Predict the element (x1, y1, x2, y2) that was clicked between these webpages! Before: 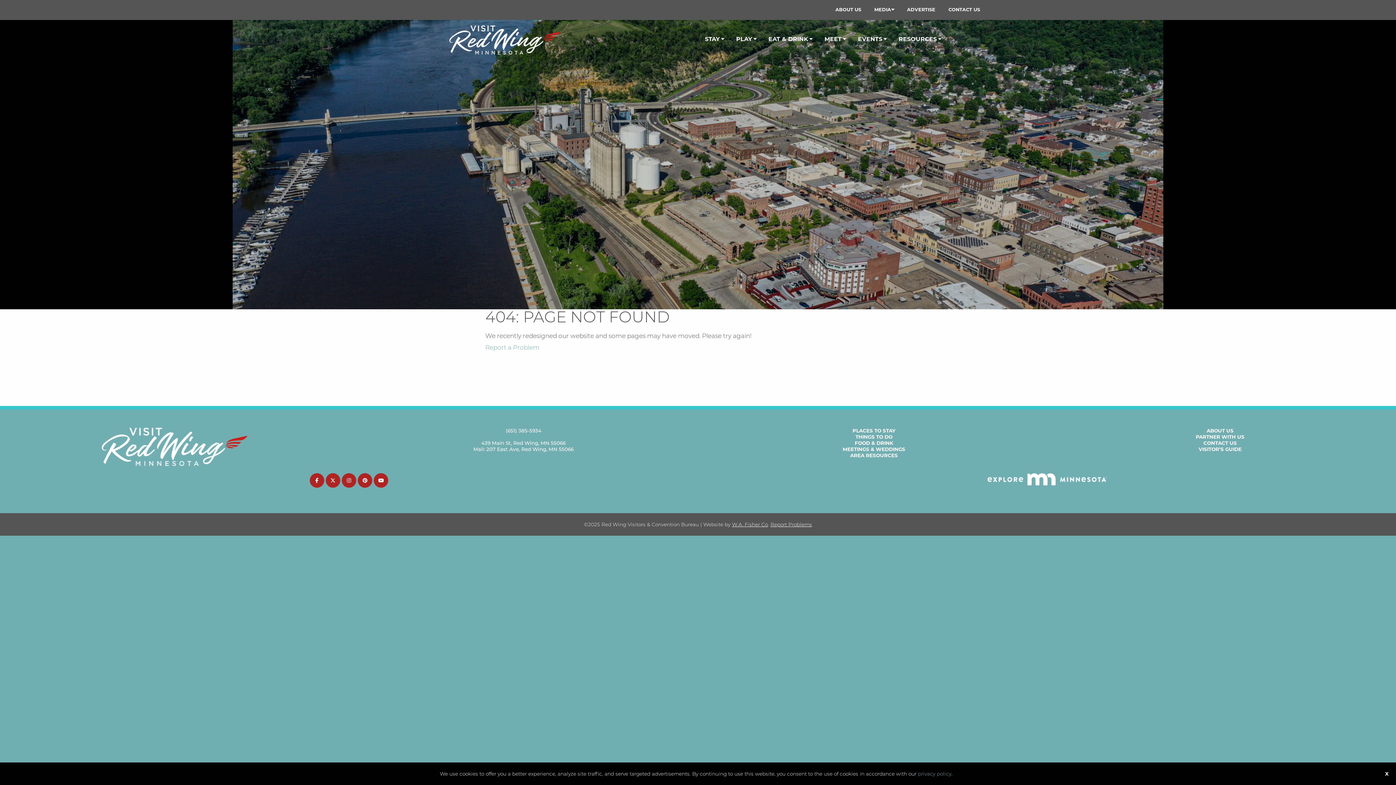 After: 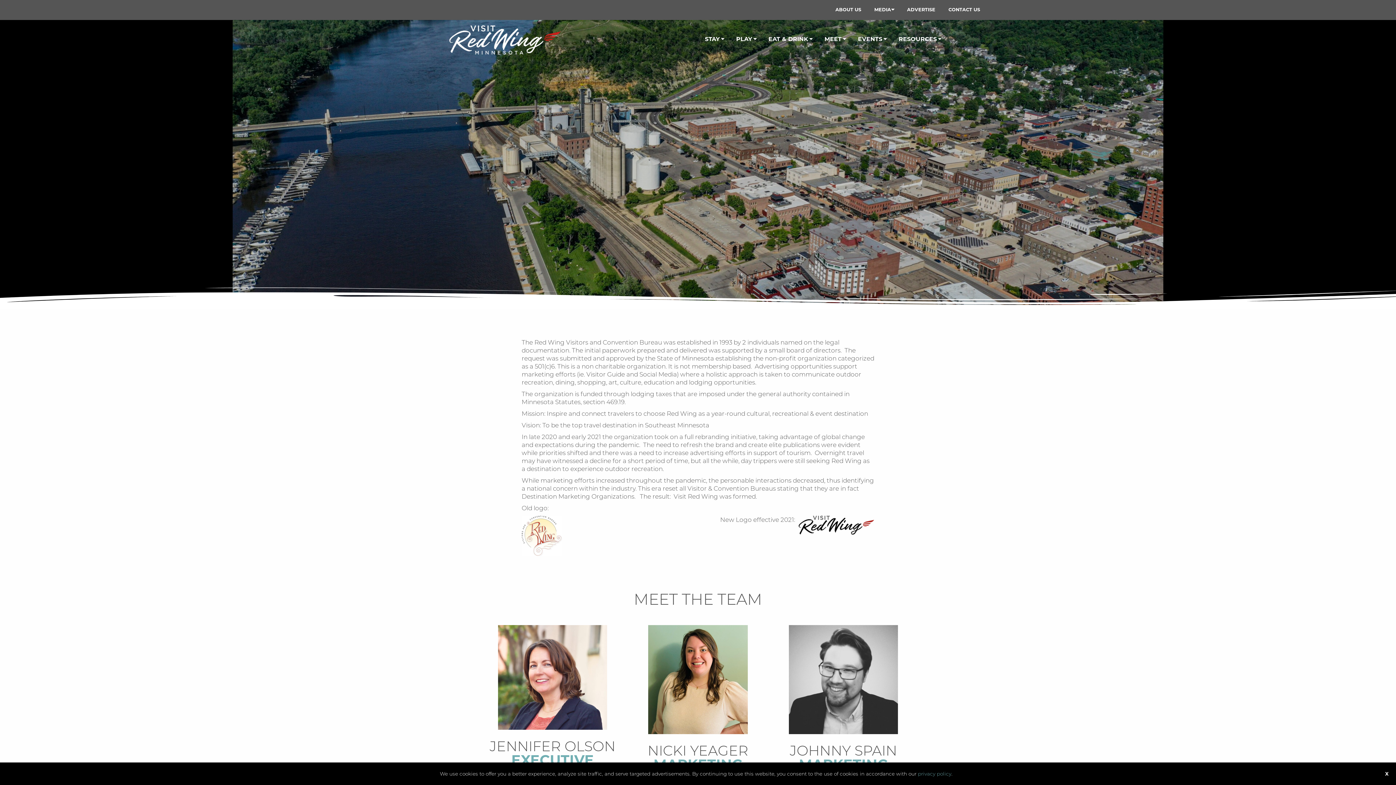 Action: label: ABOUT US bbox: (1207, 428, 1233, 433)